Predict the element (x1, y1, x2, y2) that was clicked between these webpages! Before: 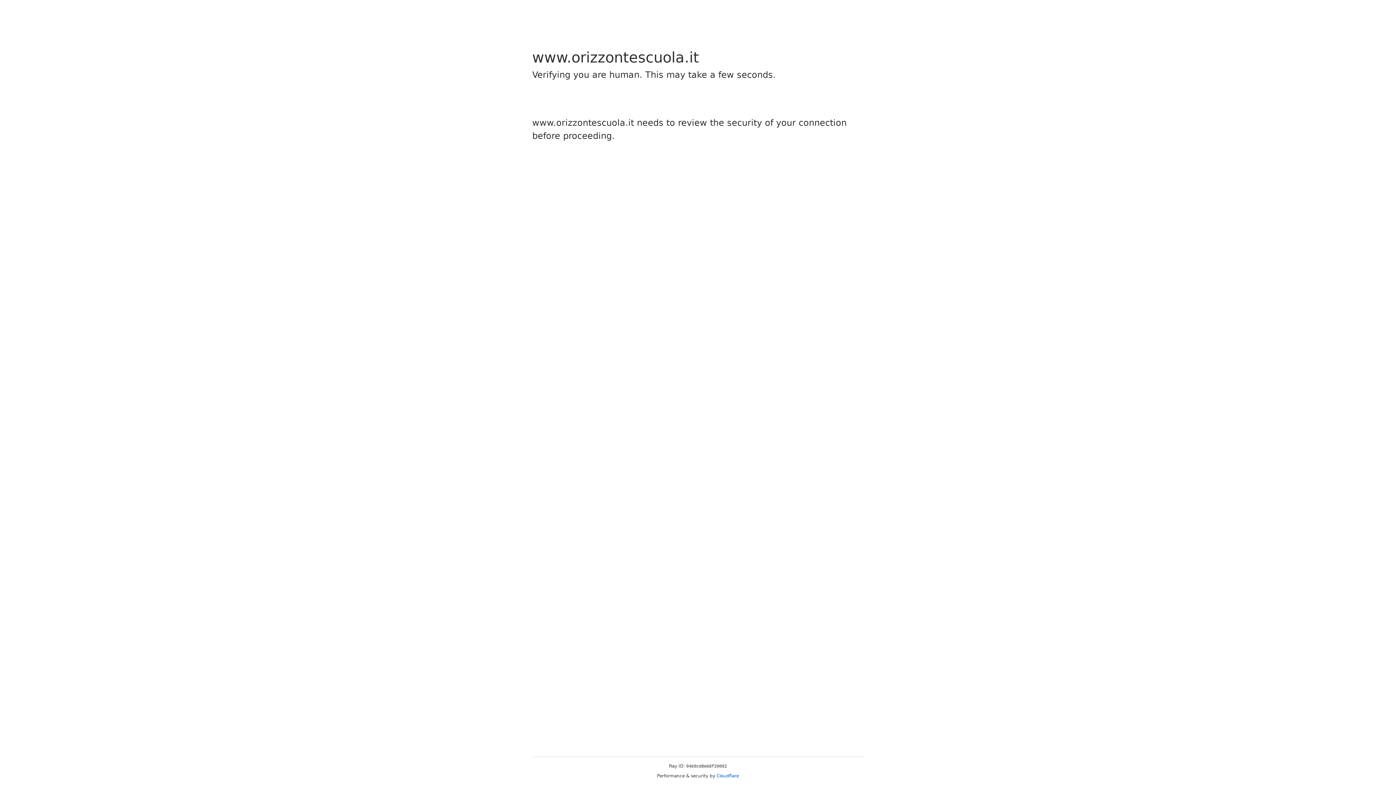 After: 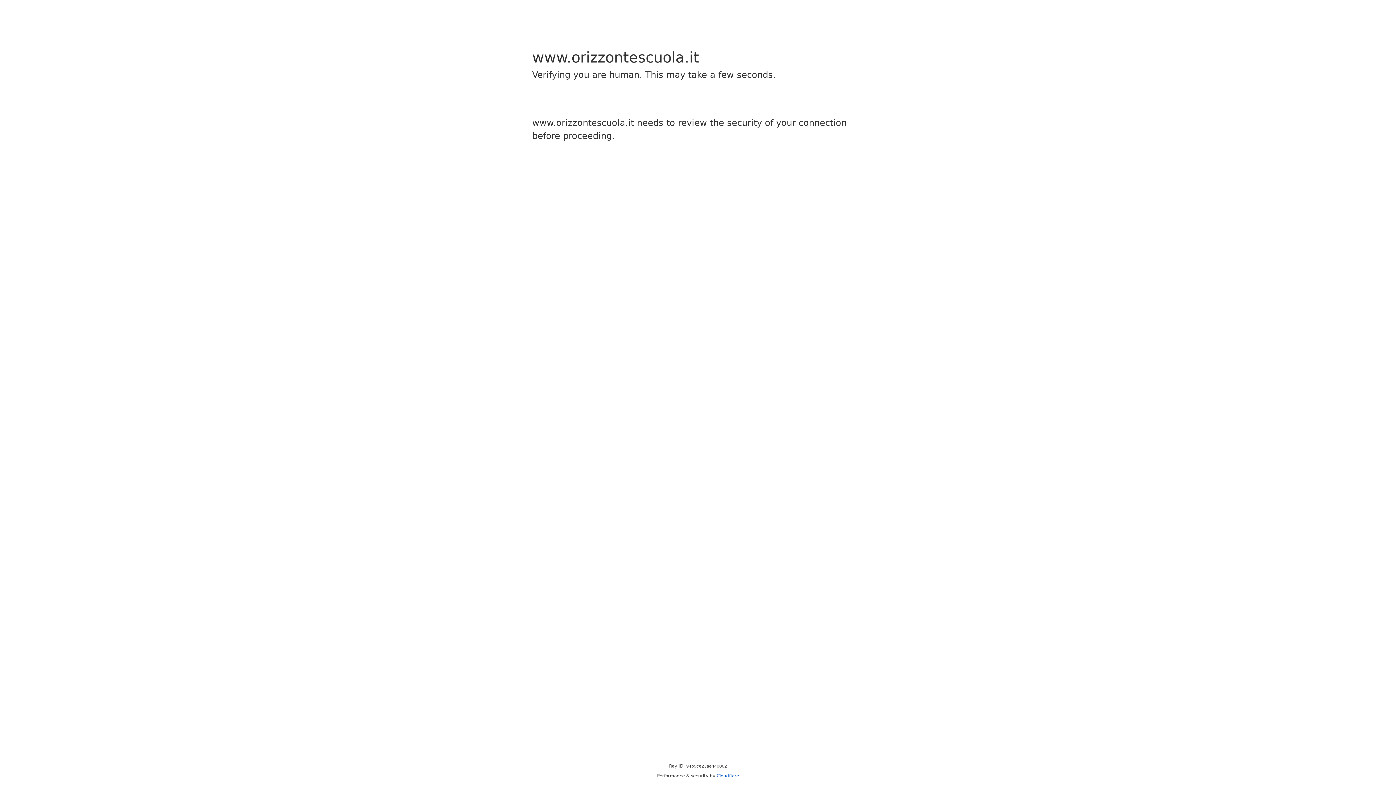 Action: label: Cloudflare bbox: (716, 773, 739, 778)